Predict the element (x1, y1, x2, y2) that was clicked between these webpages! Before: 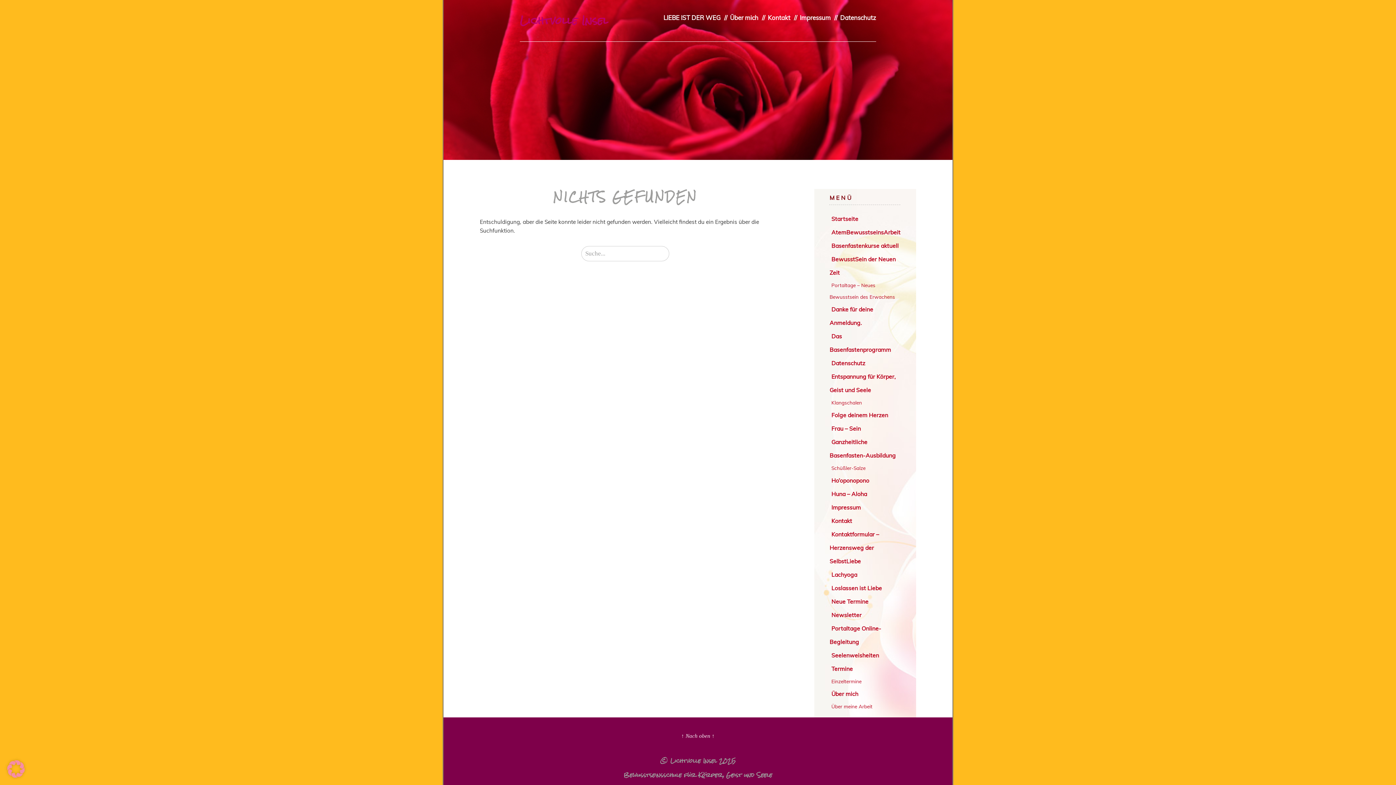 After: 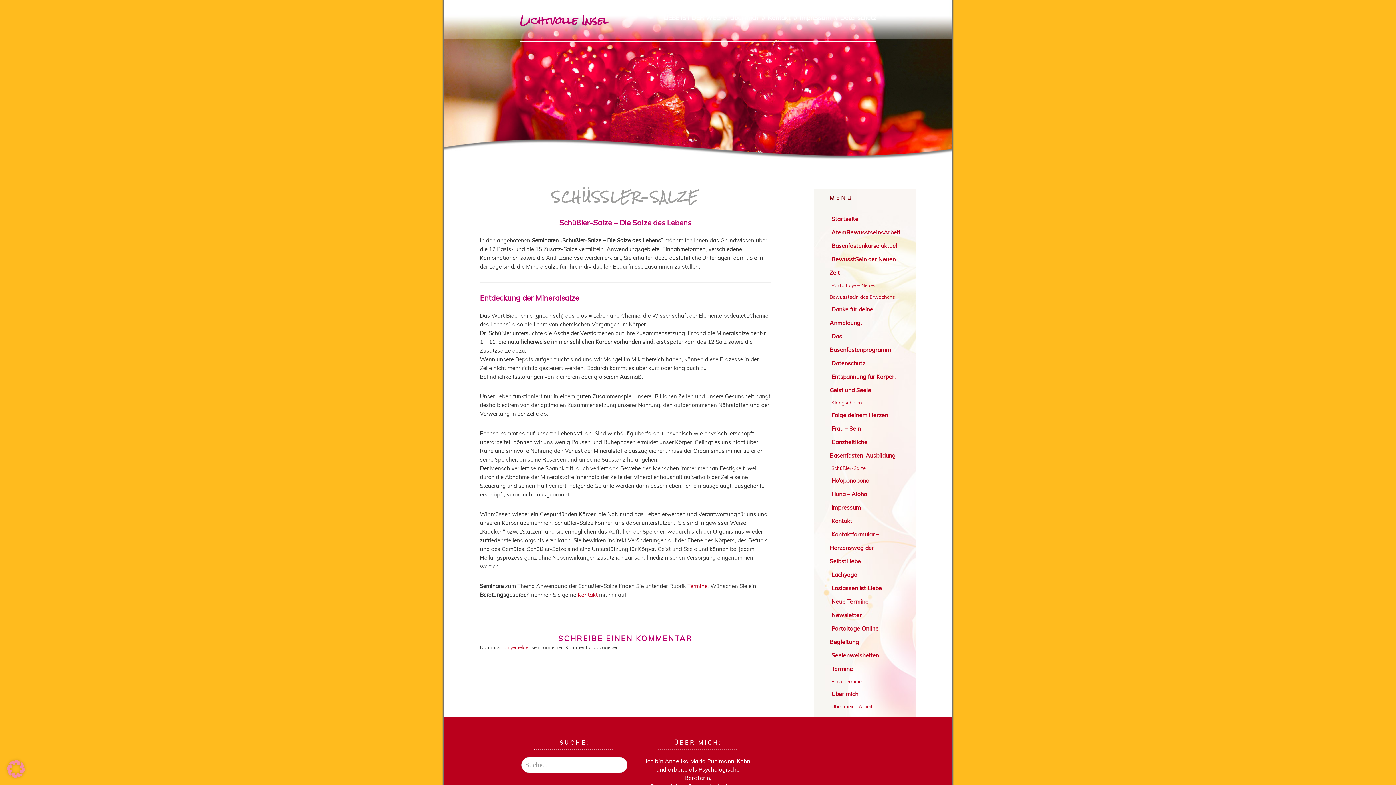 Action: bbox: (829, 464, 867, 472) label: Schüßler-Salze